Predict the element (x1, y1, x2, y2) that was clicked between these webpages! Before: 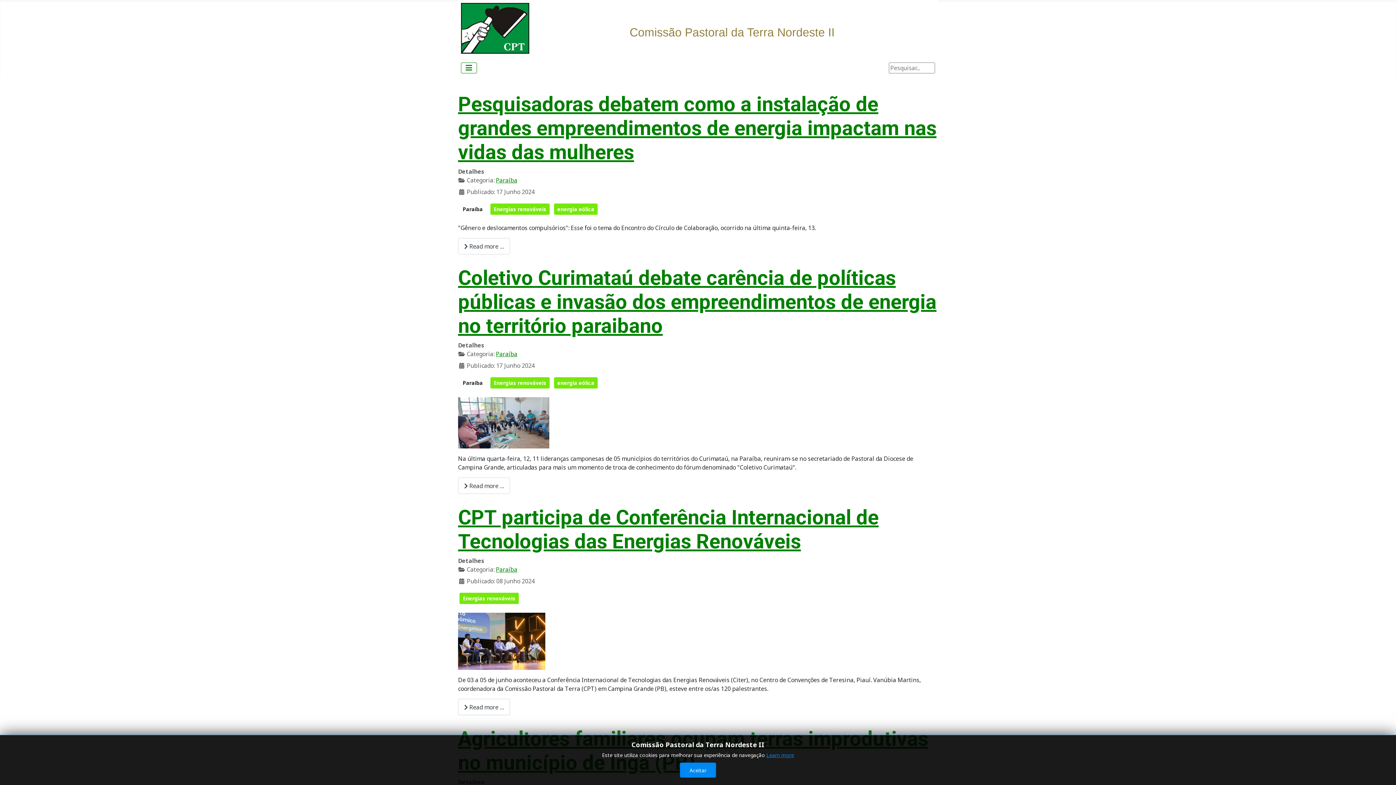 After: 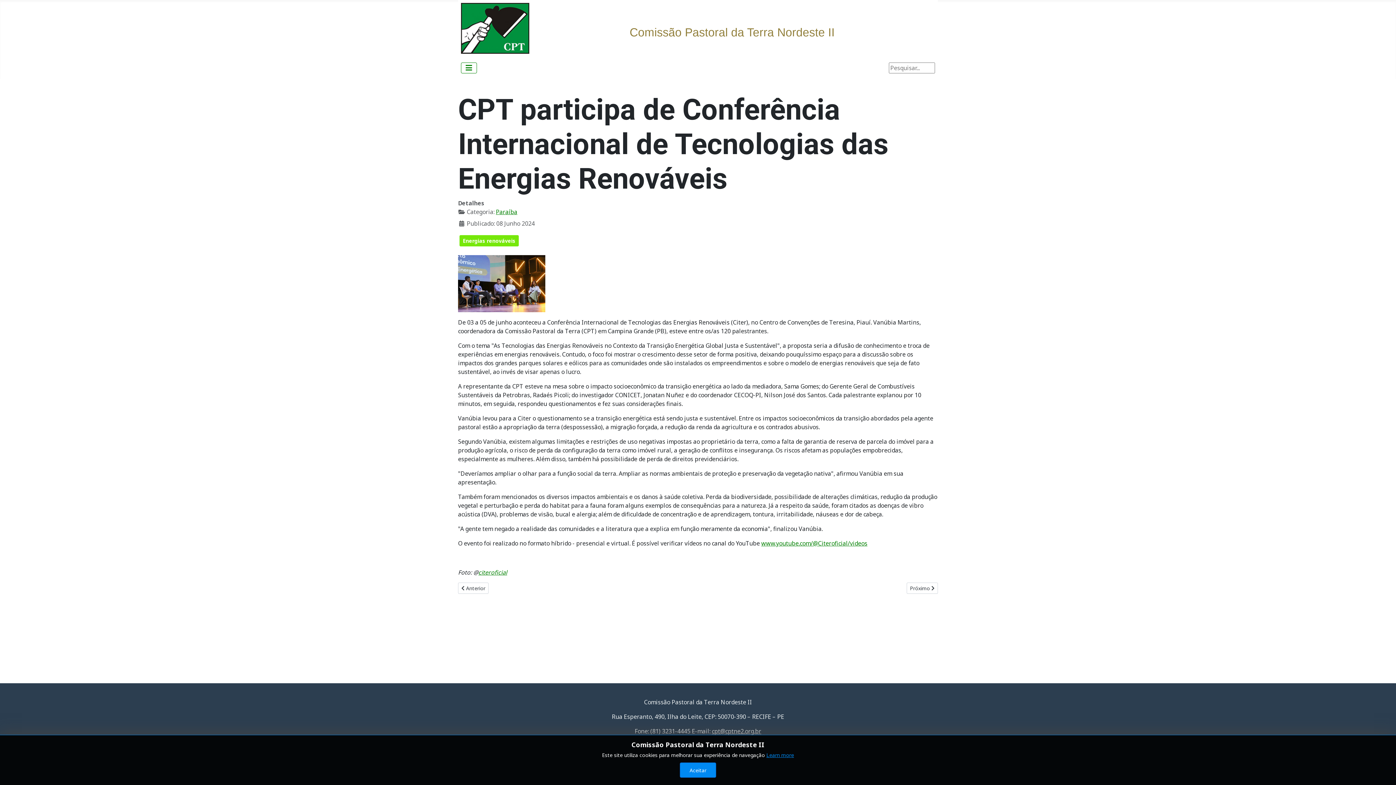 Action: bbox: (458, 699, 510, 715) label: Read more: CPT participa de Conferência Internacional de Tecnologias das Energias Renováveis 